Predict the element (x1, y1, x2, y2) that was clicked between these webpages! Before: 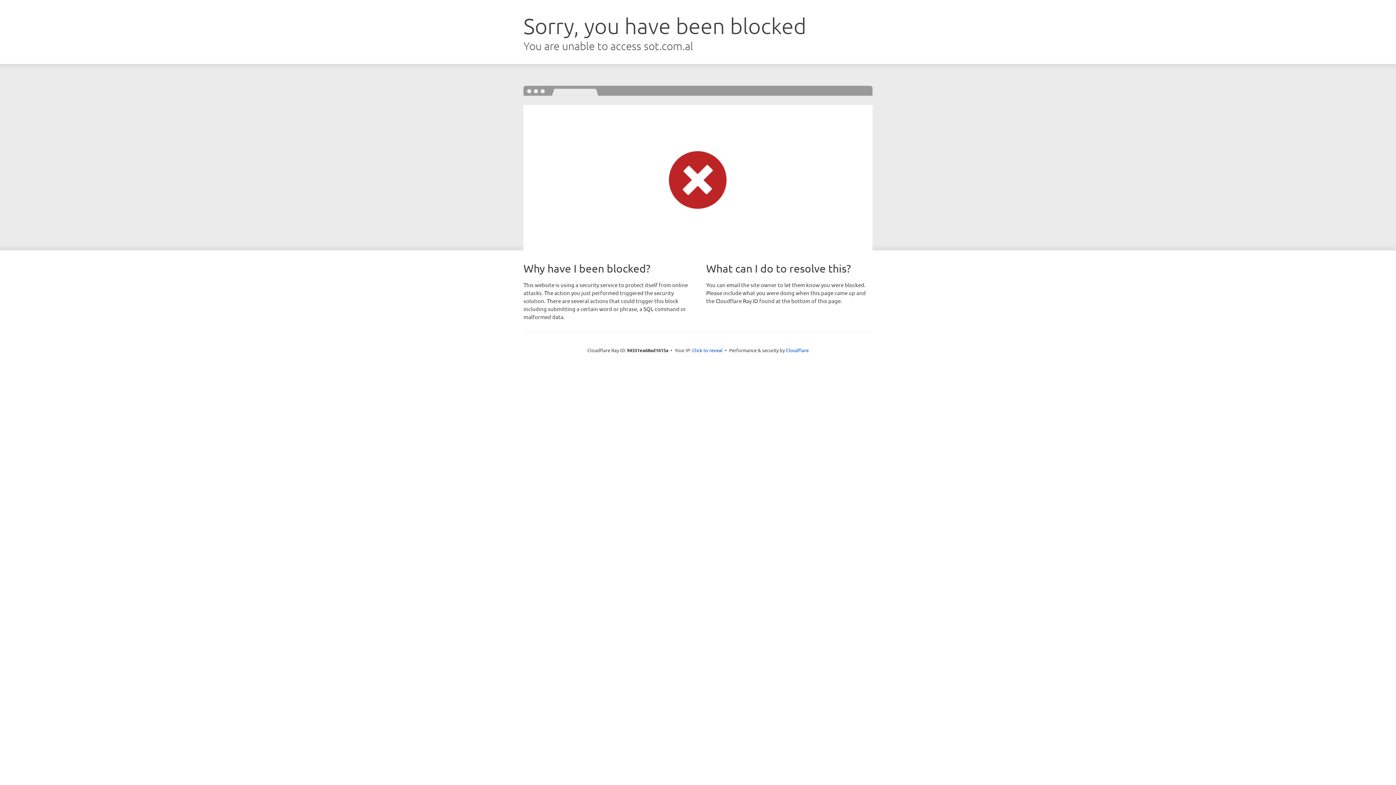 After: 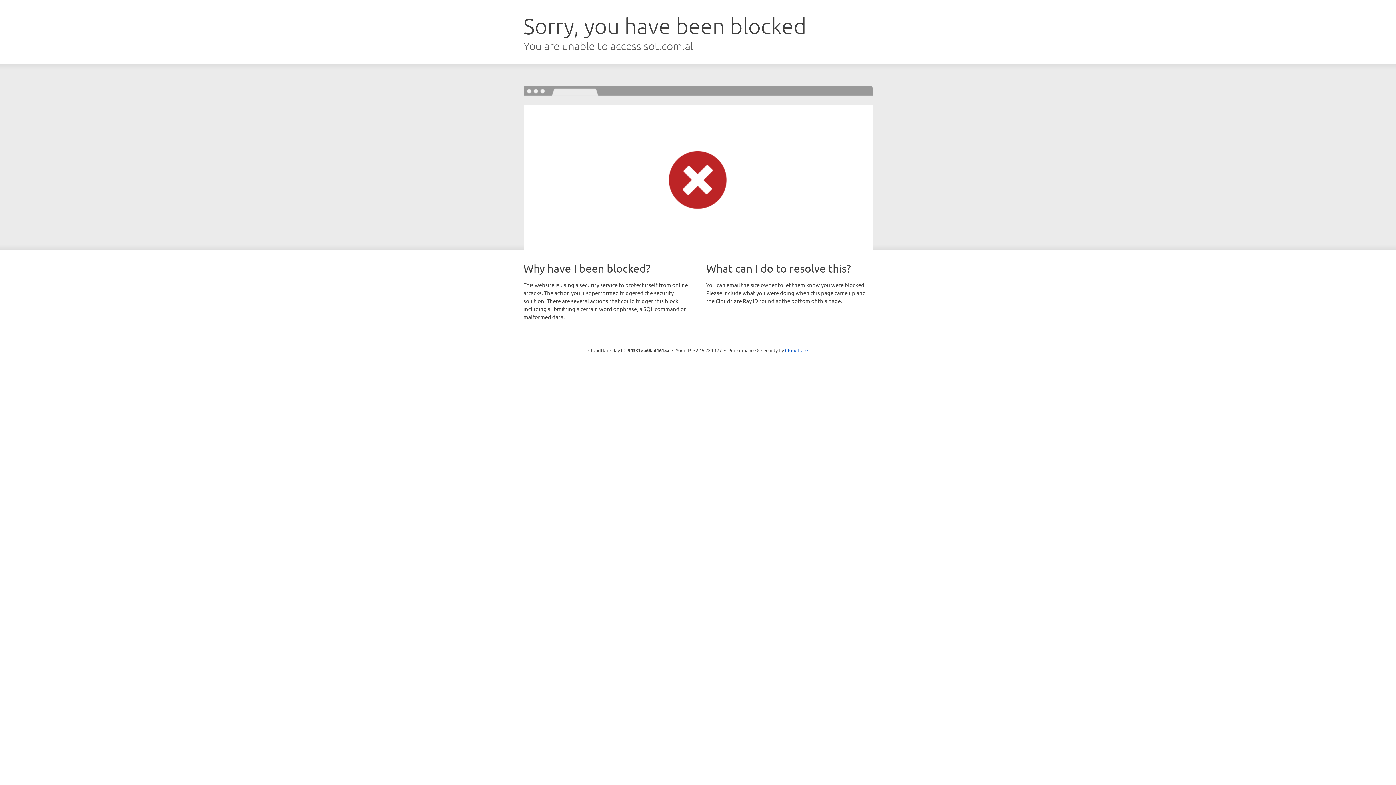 Action: label: Click to reveal bbox: (692, 346, 722, 353)